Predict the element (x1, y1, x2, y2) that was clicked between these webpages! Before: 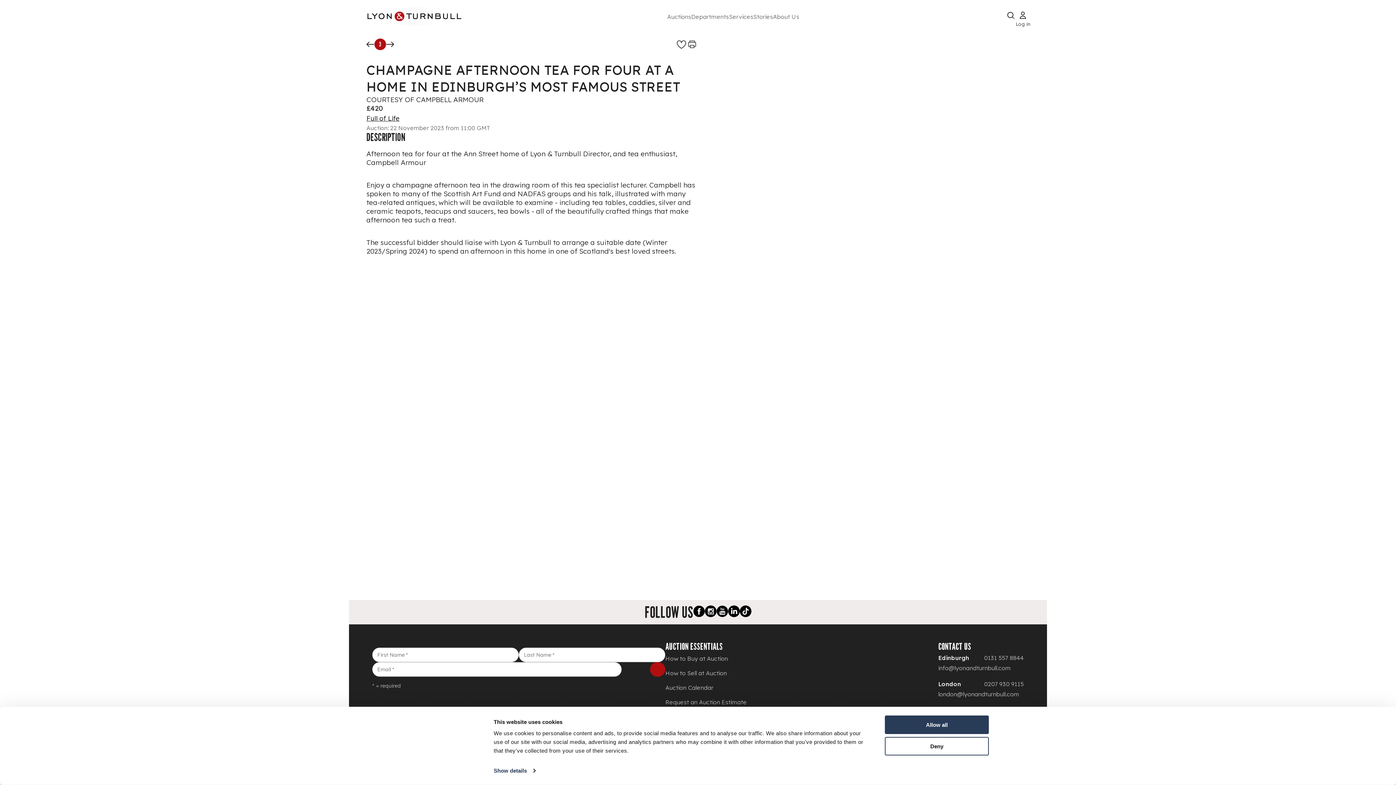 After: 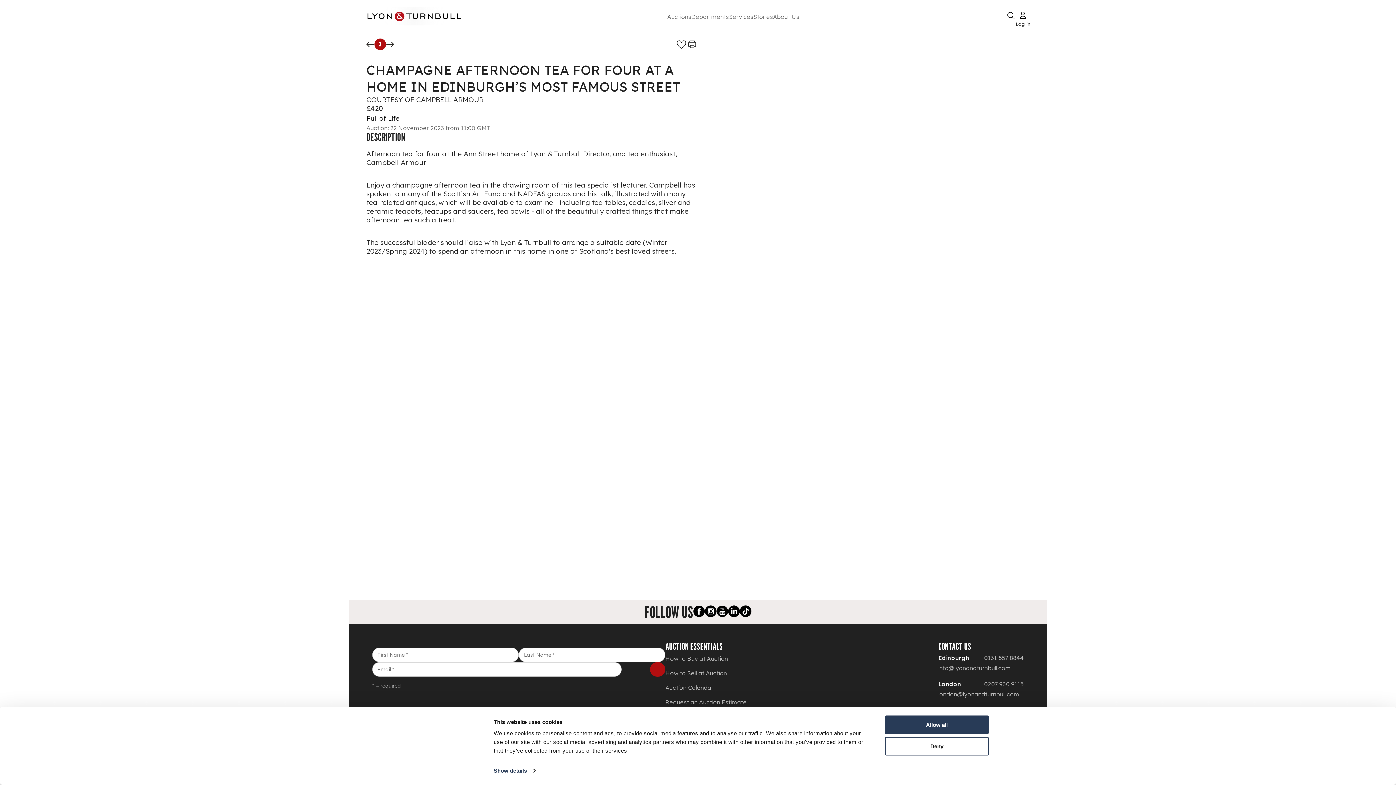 Action: bbox: (728, 605, 739, 619) label: LinkedIn link